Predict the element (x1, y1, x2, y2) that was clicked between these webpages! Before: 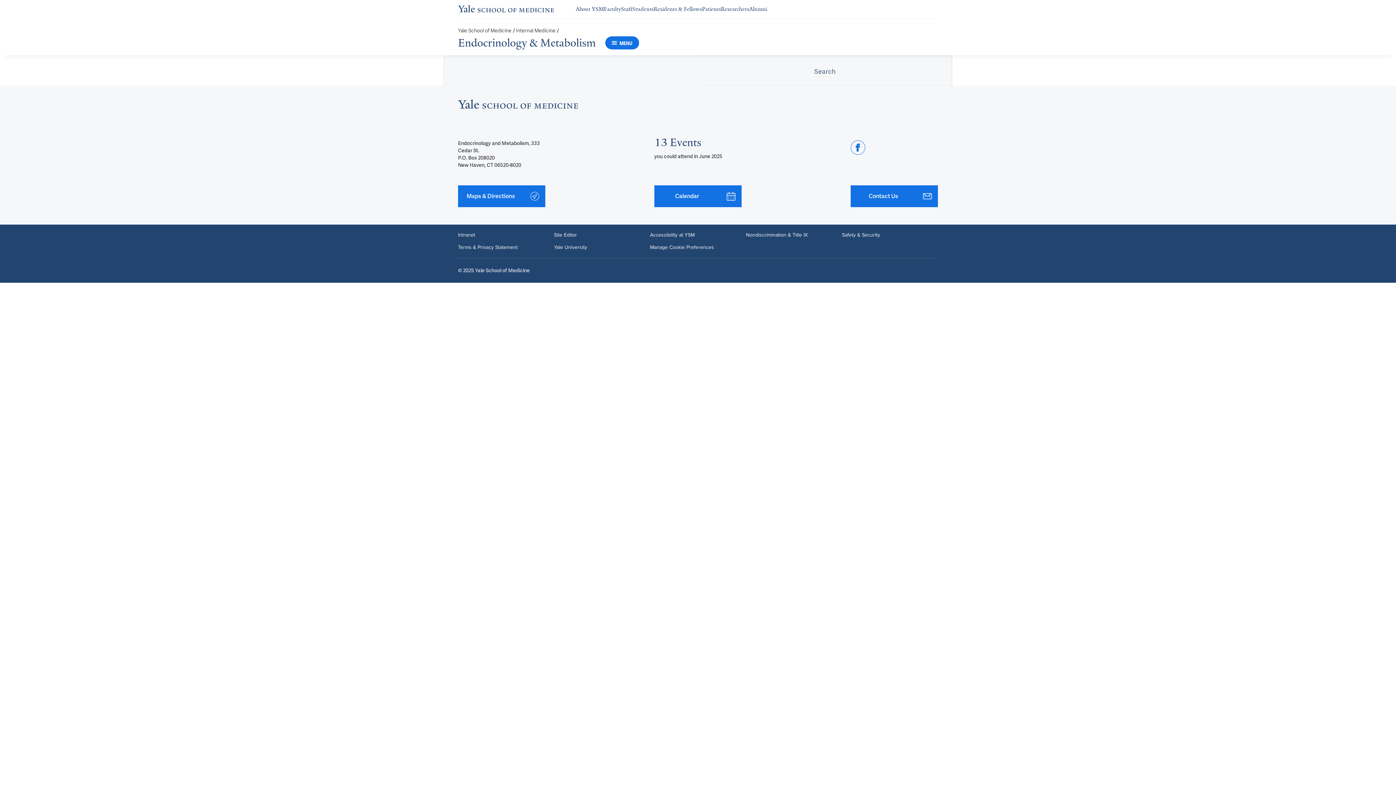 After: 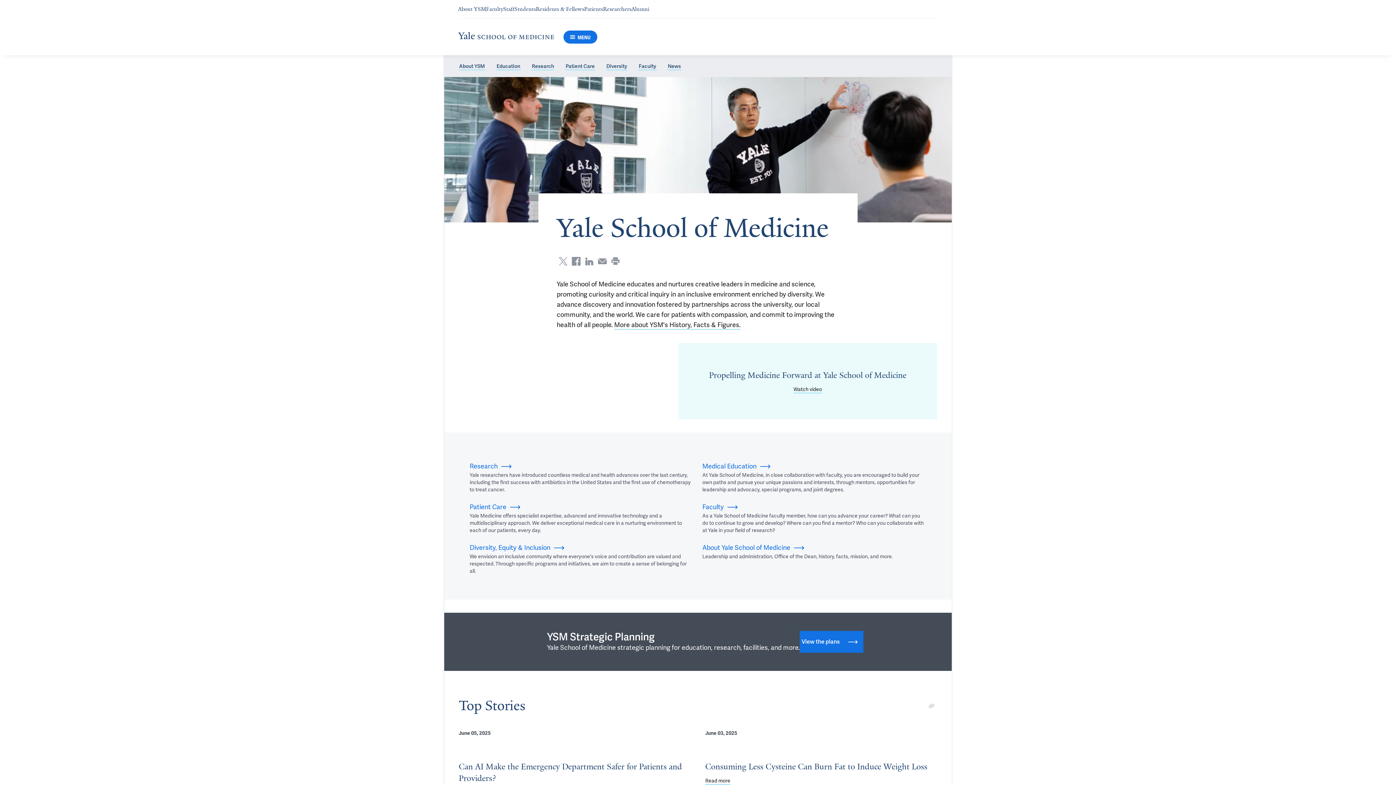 Action: label: Yale School of Medicine bbox: (458, 27, 511, 33)